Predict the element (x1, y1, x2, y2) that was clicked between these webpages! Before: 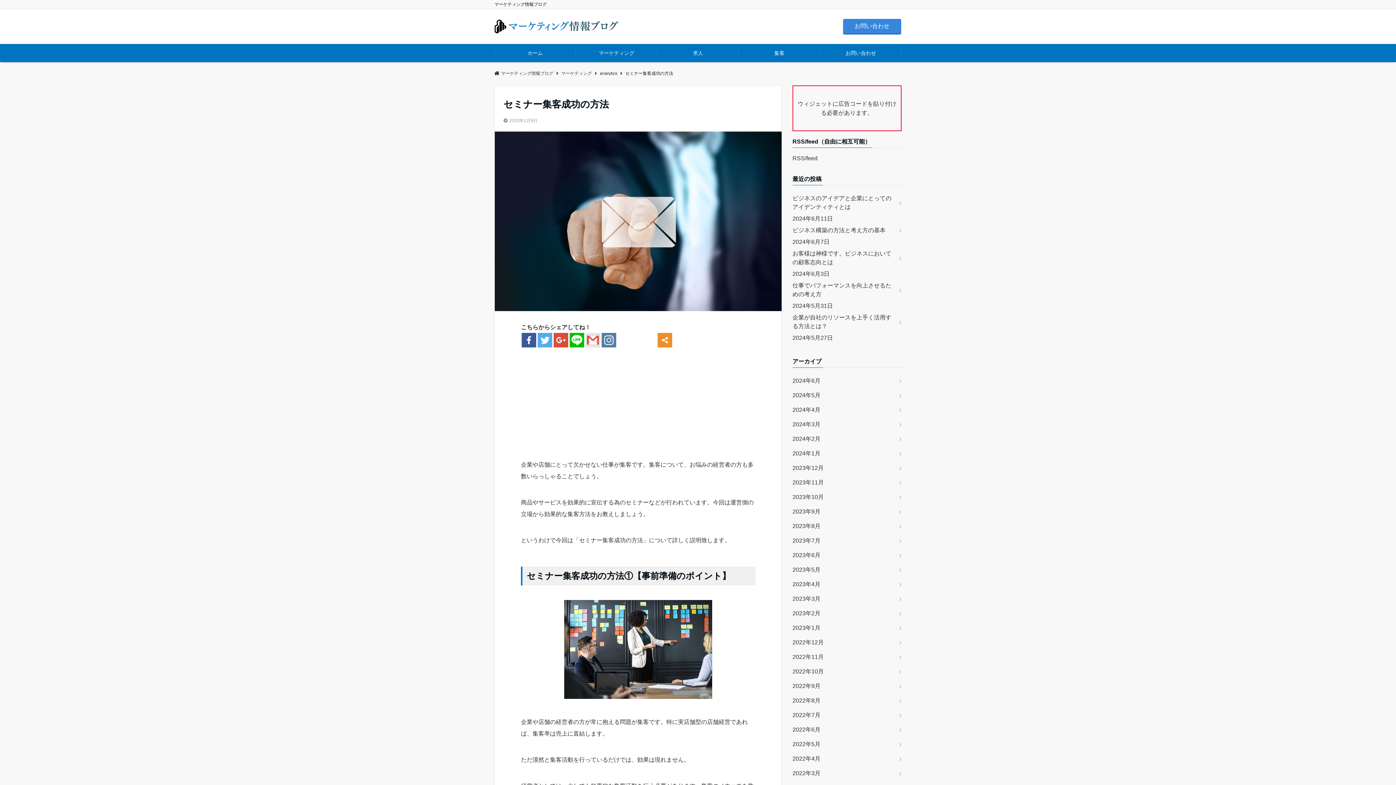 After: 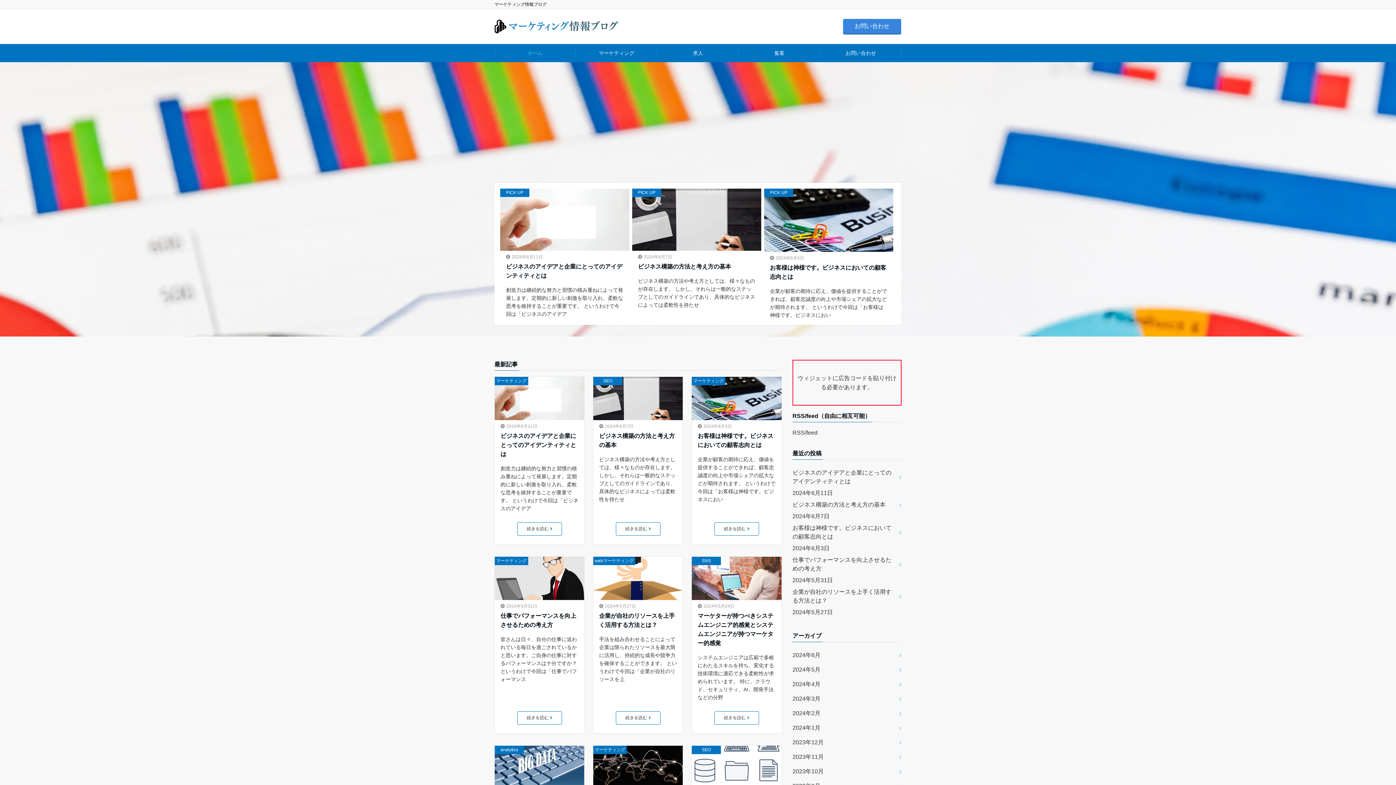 Action: bbox: (494, 19, 619, 34)